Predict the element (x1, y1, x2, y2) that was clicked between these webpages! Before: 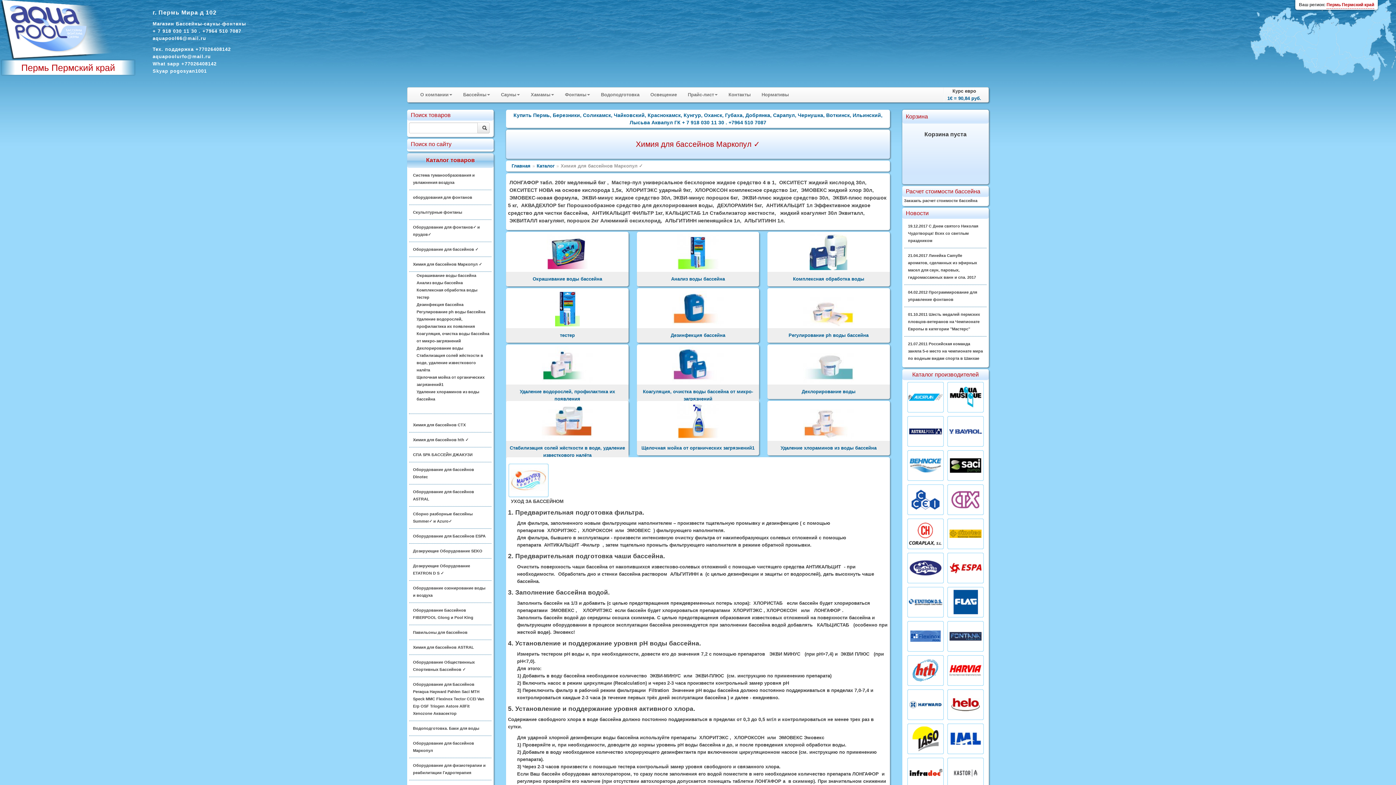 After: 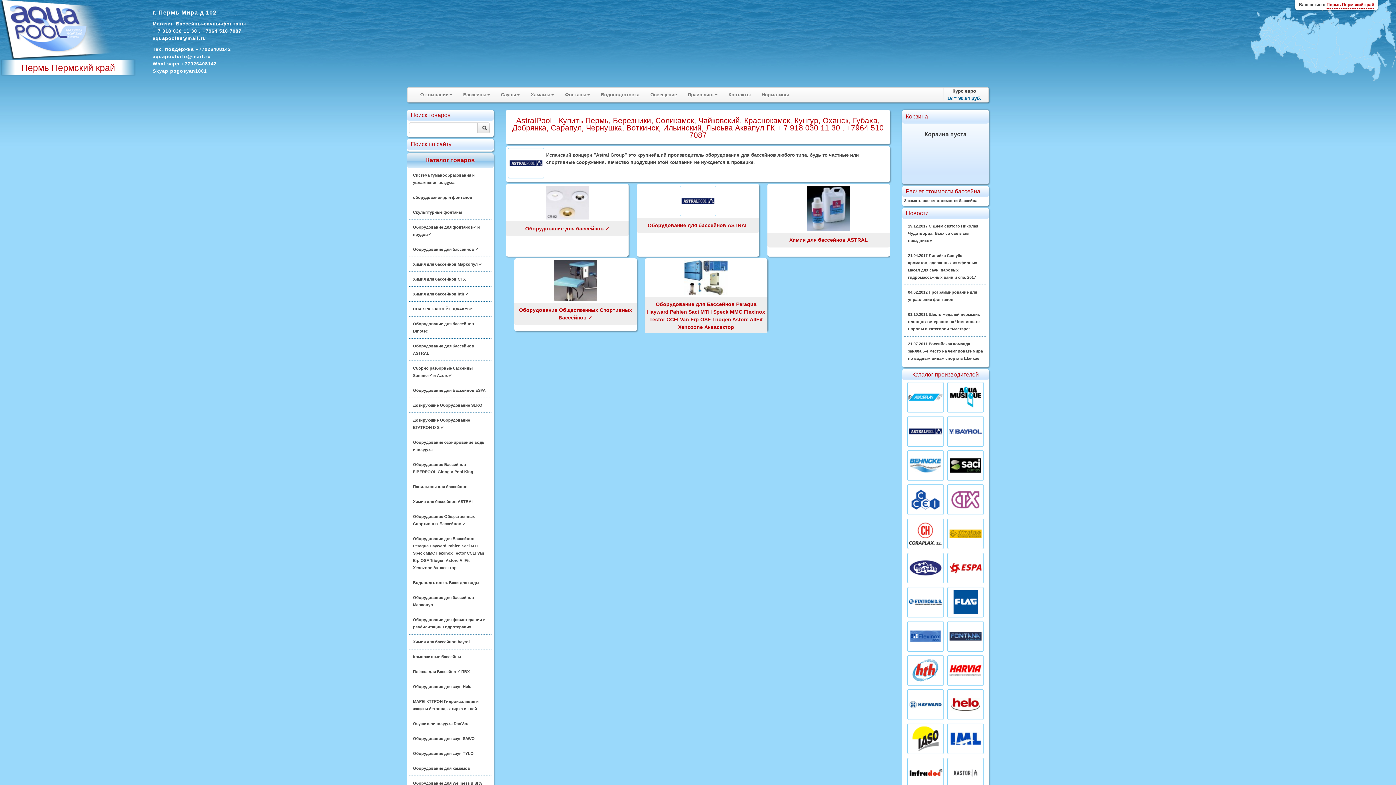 Action: bbox: (905, 429, 945, 433)